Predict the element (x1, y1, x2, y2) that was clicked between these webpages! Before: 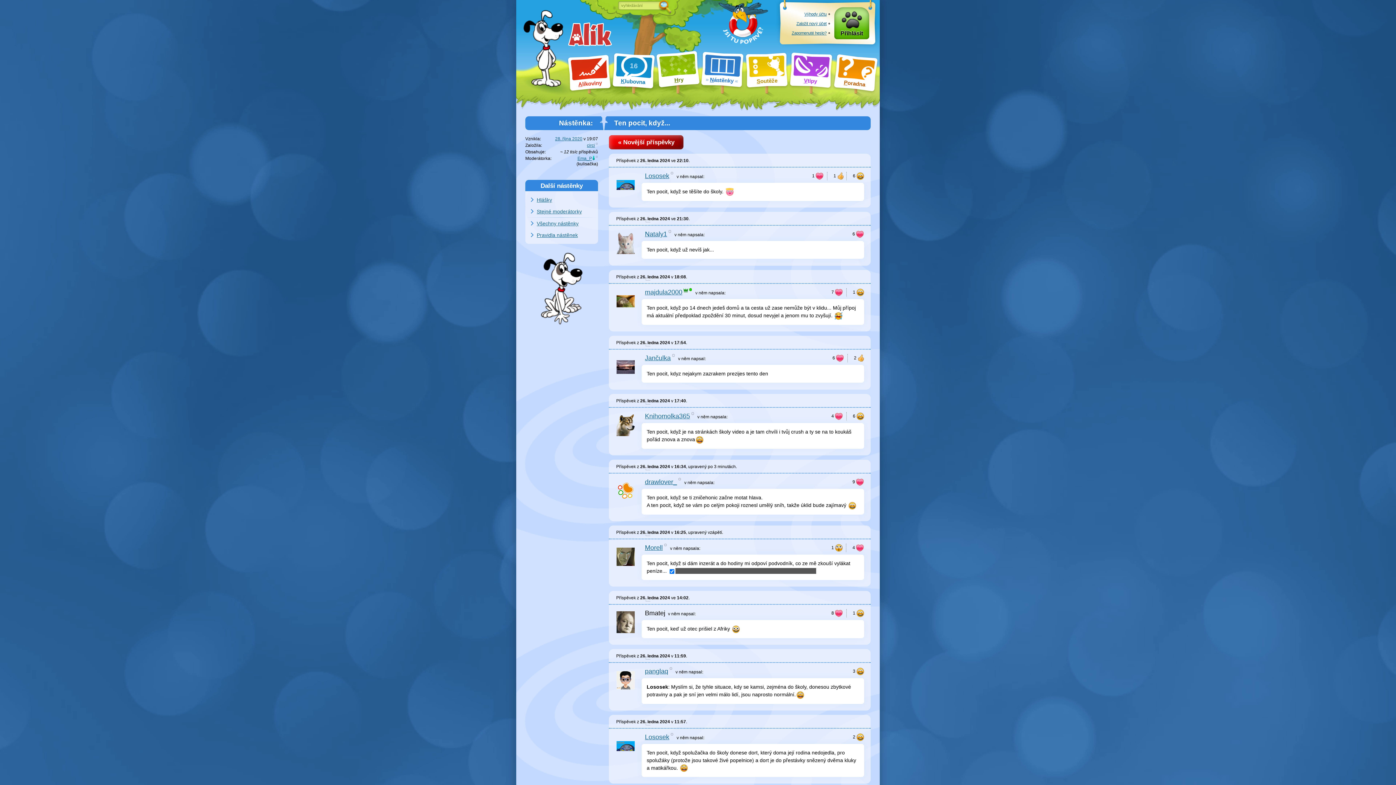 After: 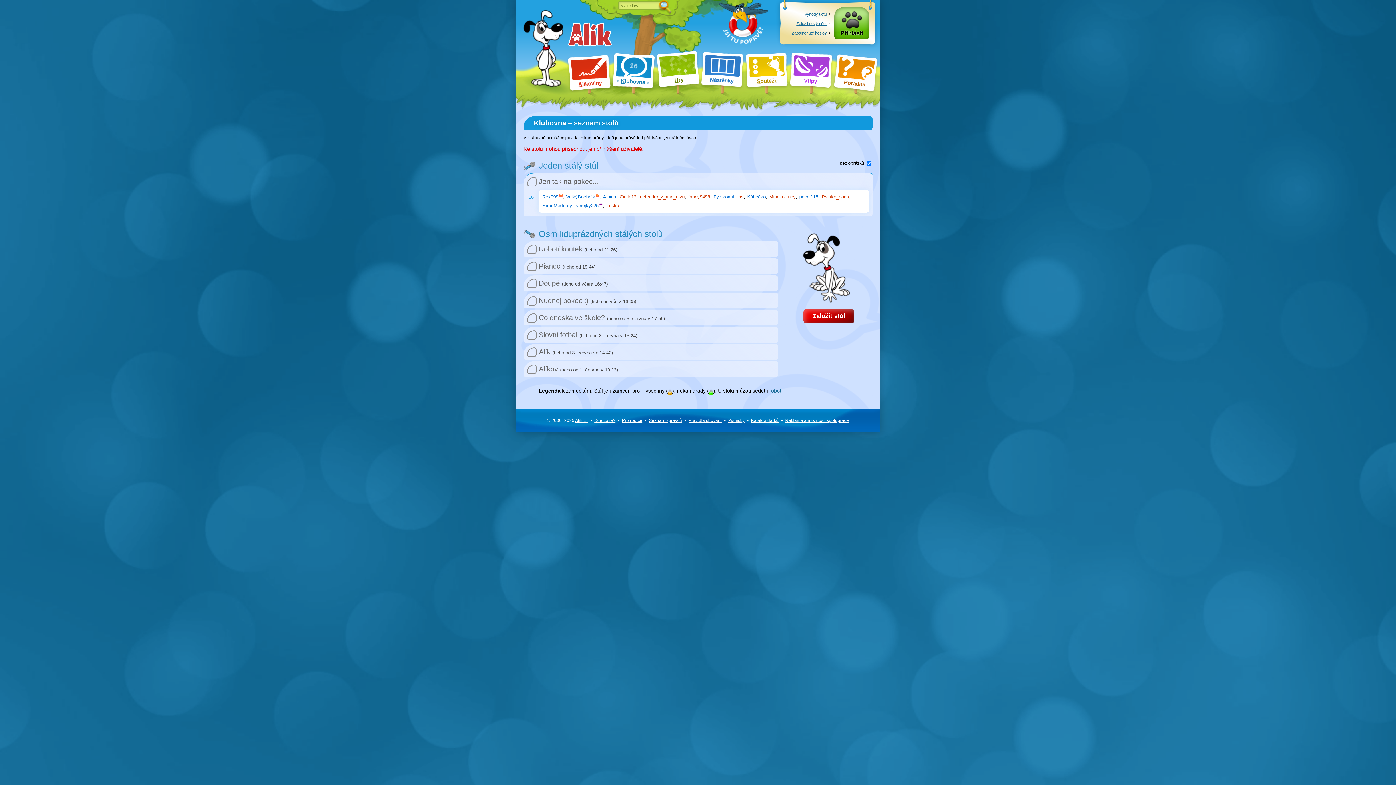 Action: bbox: (613, 53, 654, 87) label: Klubovna